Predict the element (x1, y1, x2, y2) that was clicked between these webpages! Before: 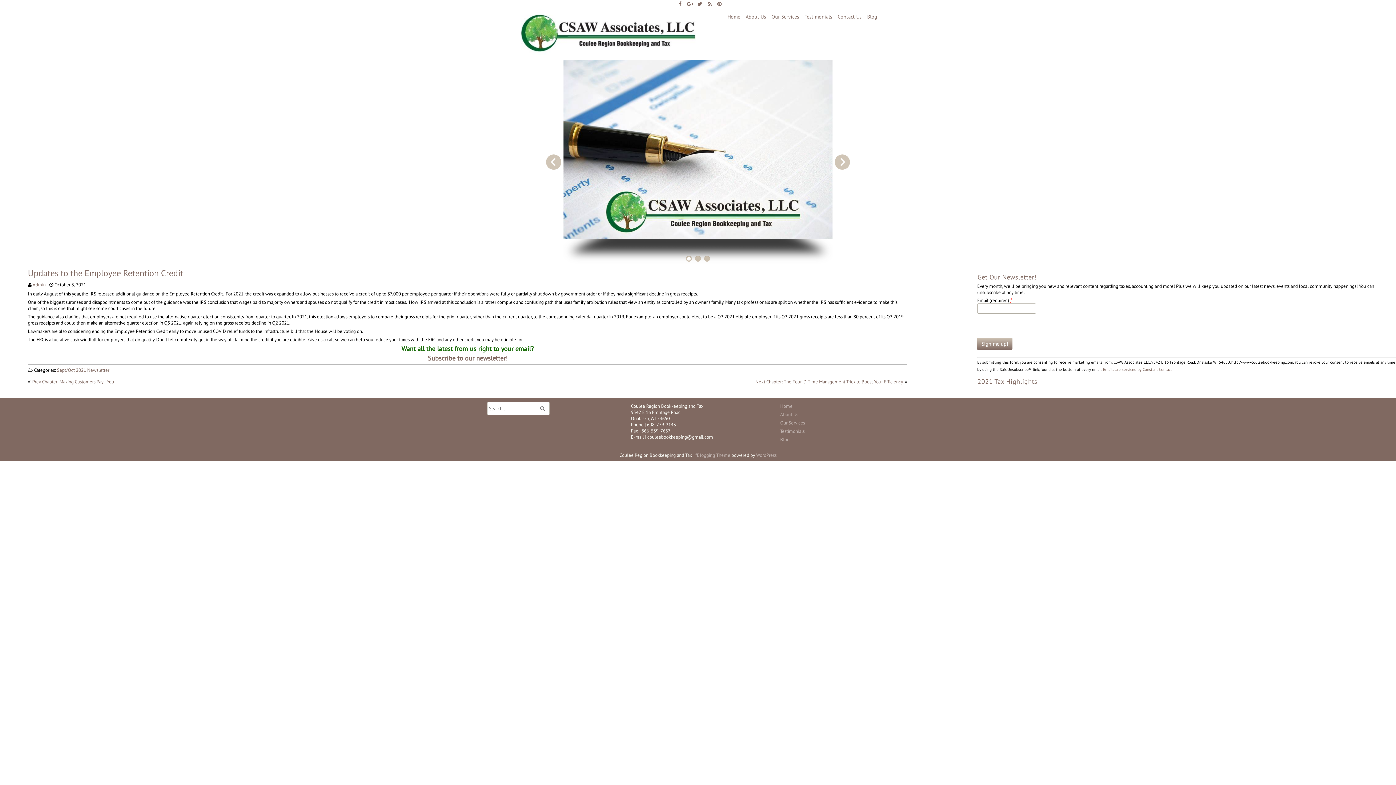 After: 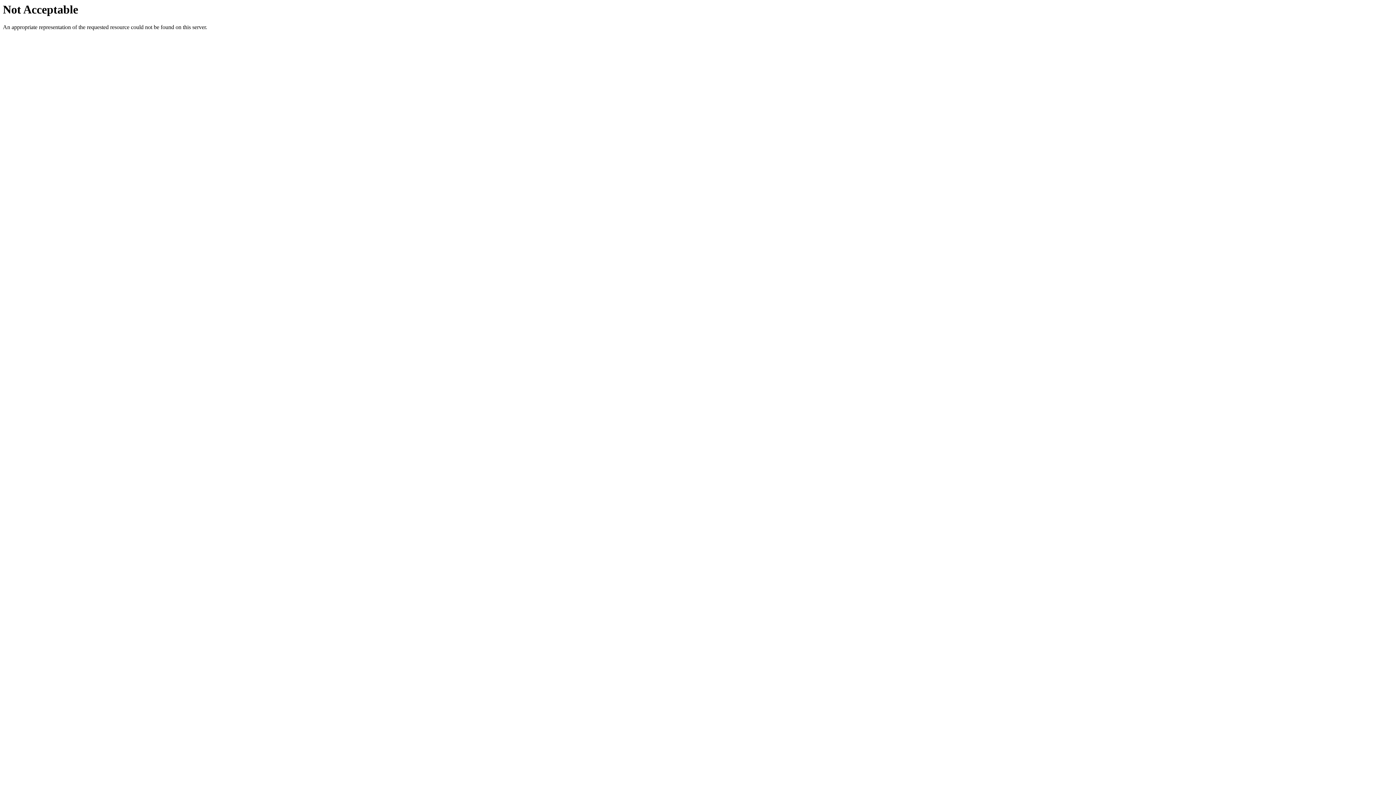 Action: label: fBlogging Theme bbox: (695, 452, 730, 458)